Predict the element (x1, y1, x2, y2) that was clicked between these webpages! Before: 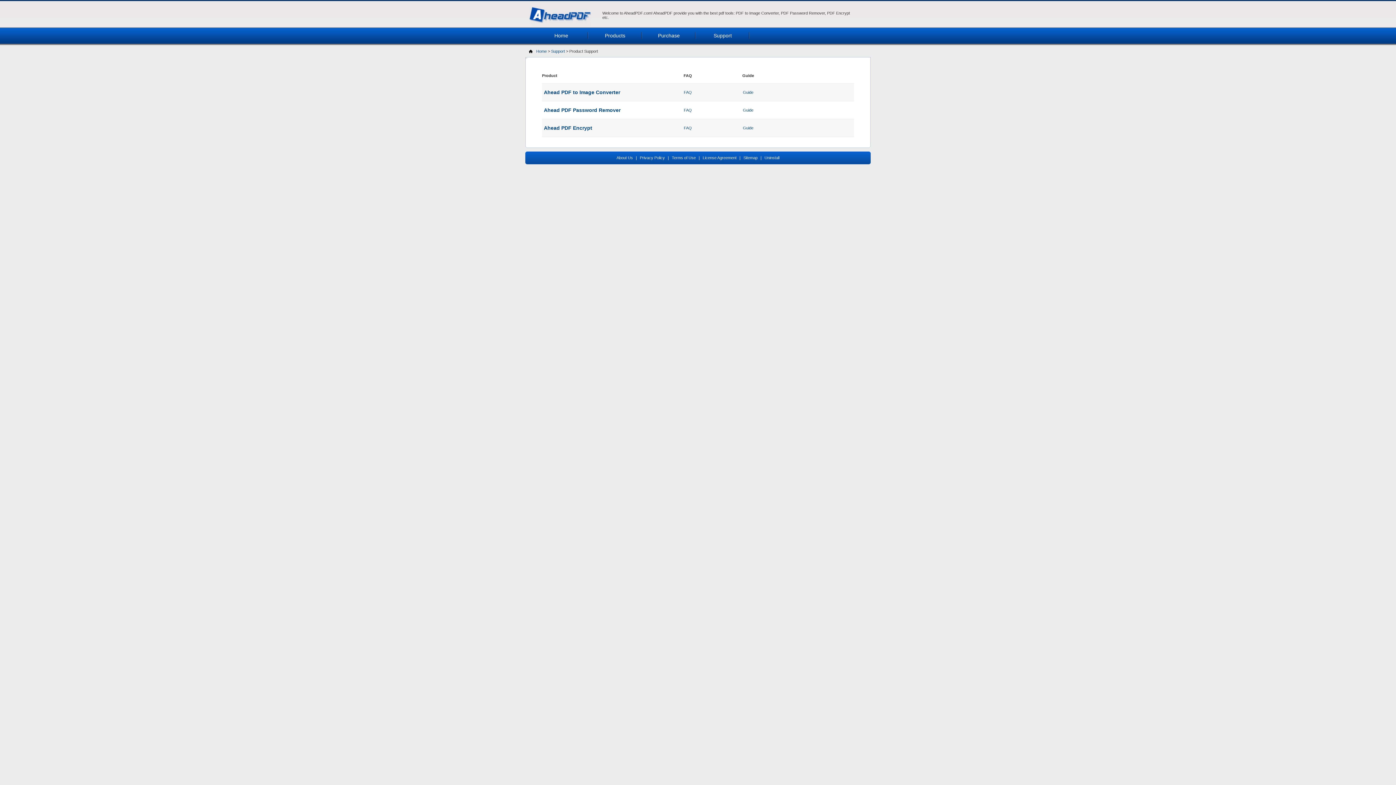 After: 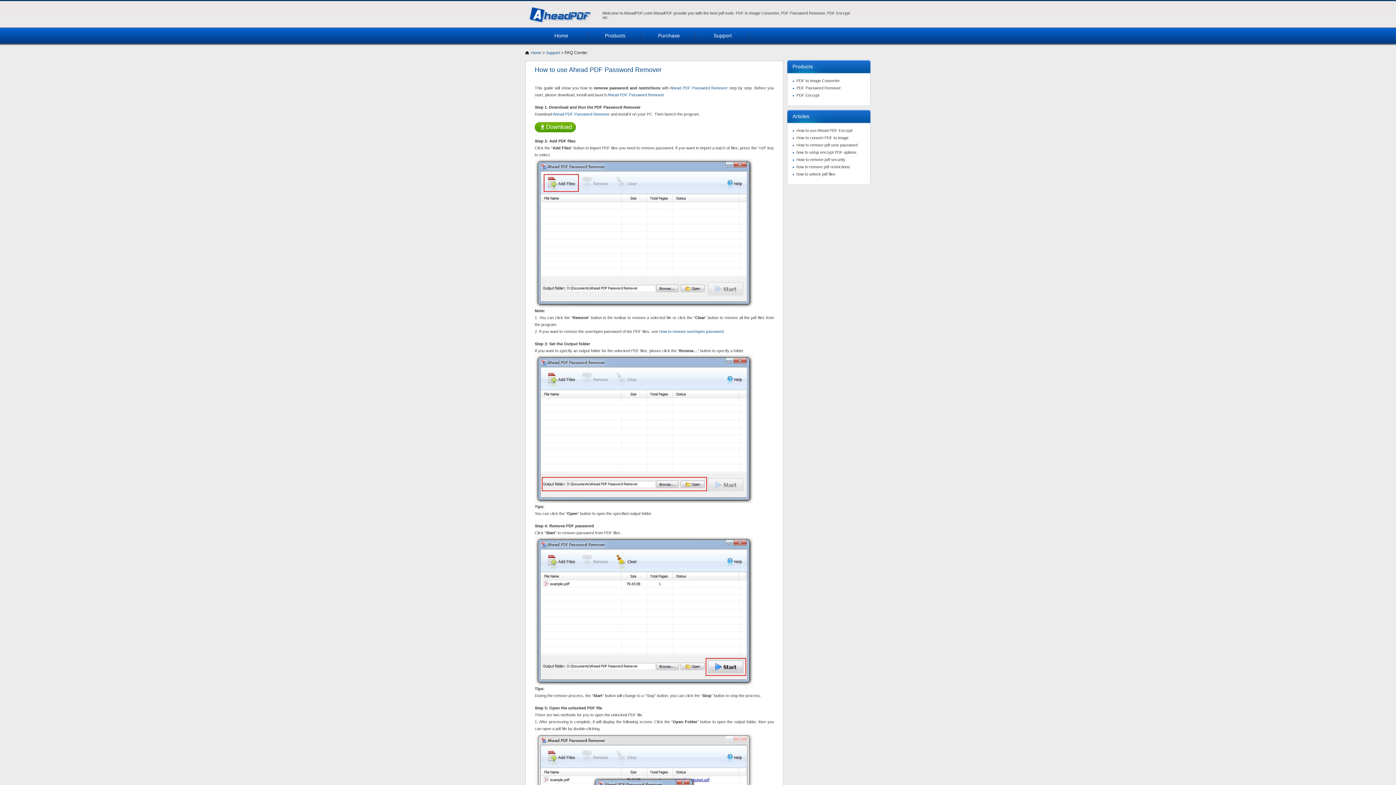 Action: bbox: (743, 108, 753, 112) label: Guide